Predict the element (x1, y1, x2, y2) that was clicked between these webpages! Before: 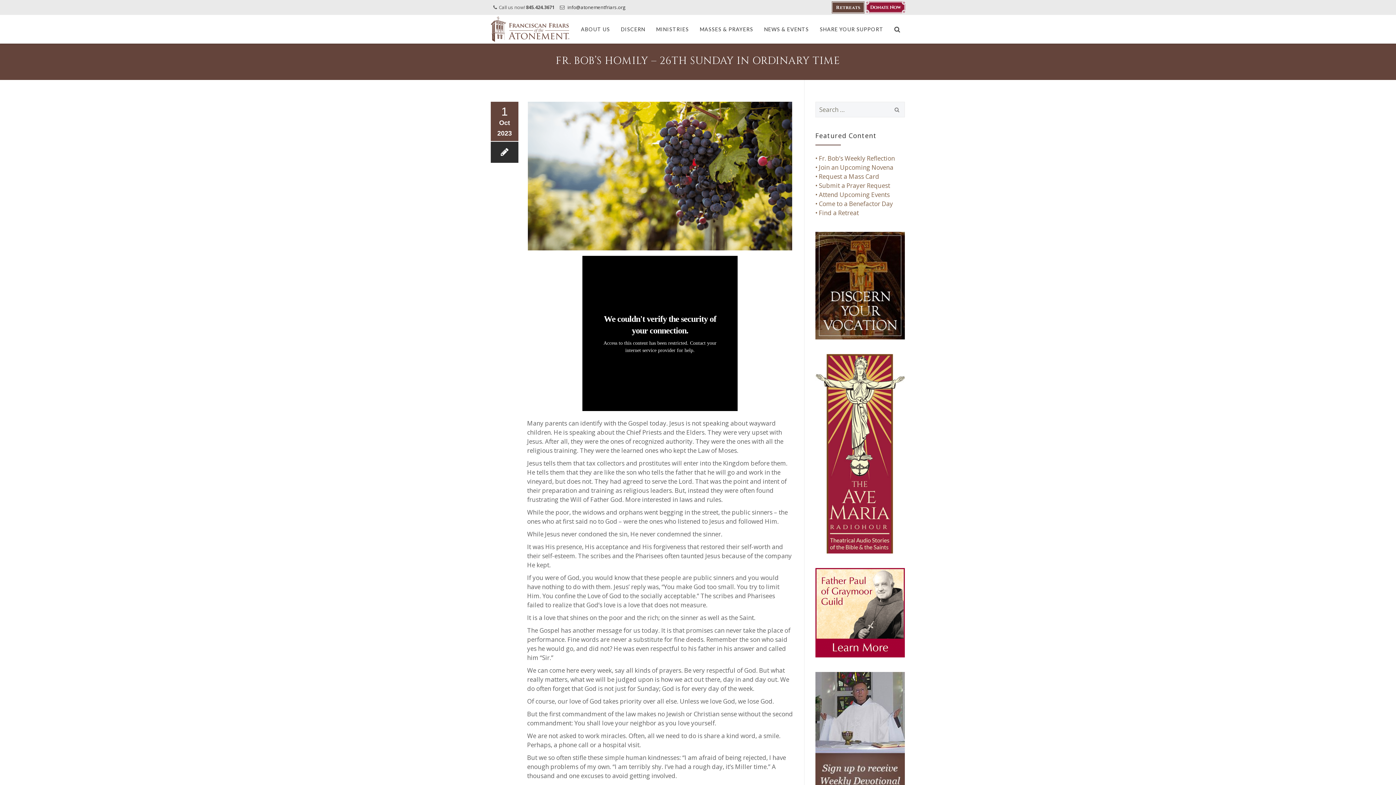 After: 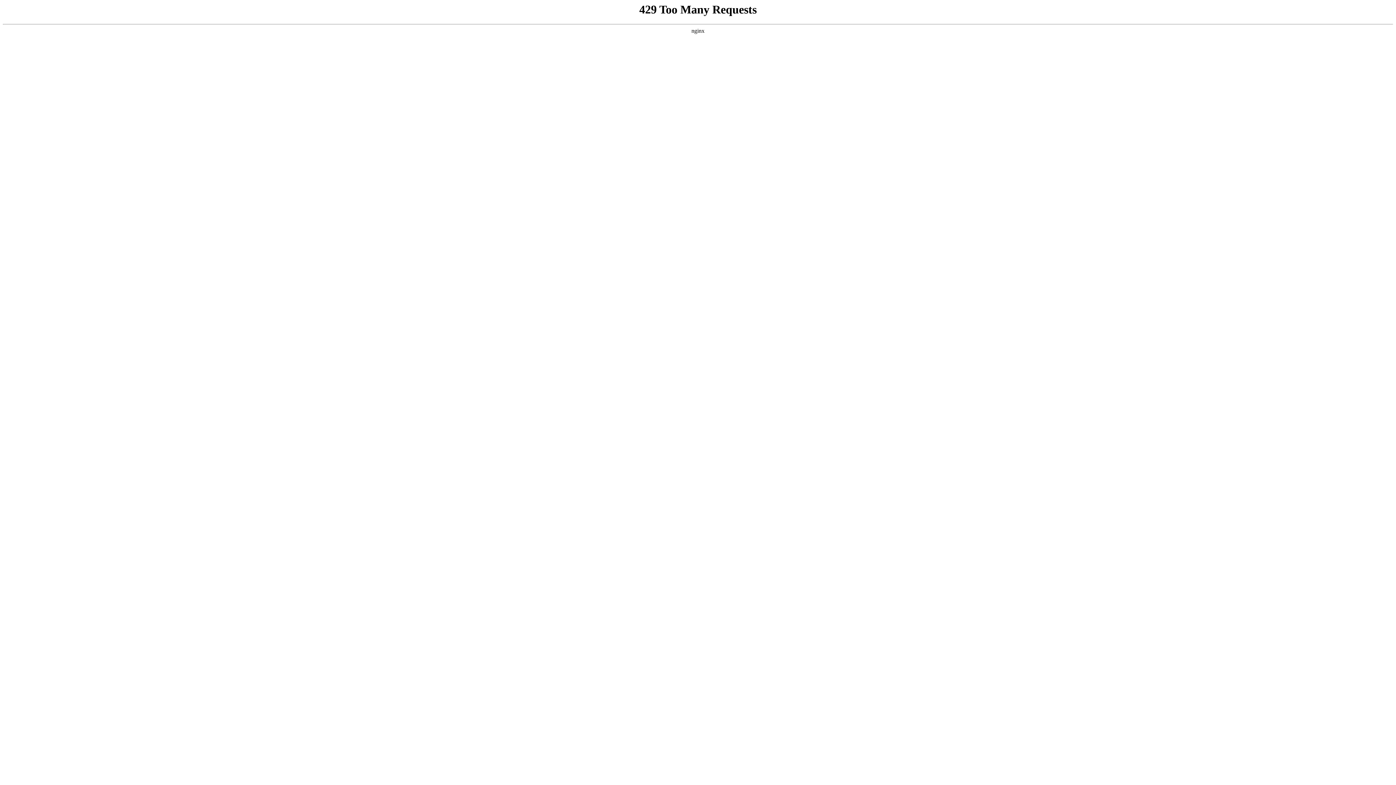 Action: bbox: (615, 14, 650, 43) label: DISCERN